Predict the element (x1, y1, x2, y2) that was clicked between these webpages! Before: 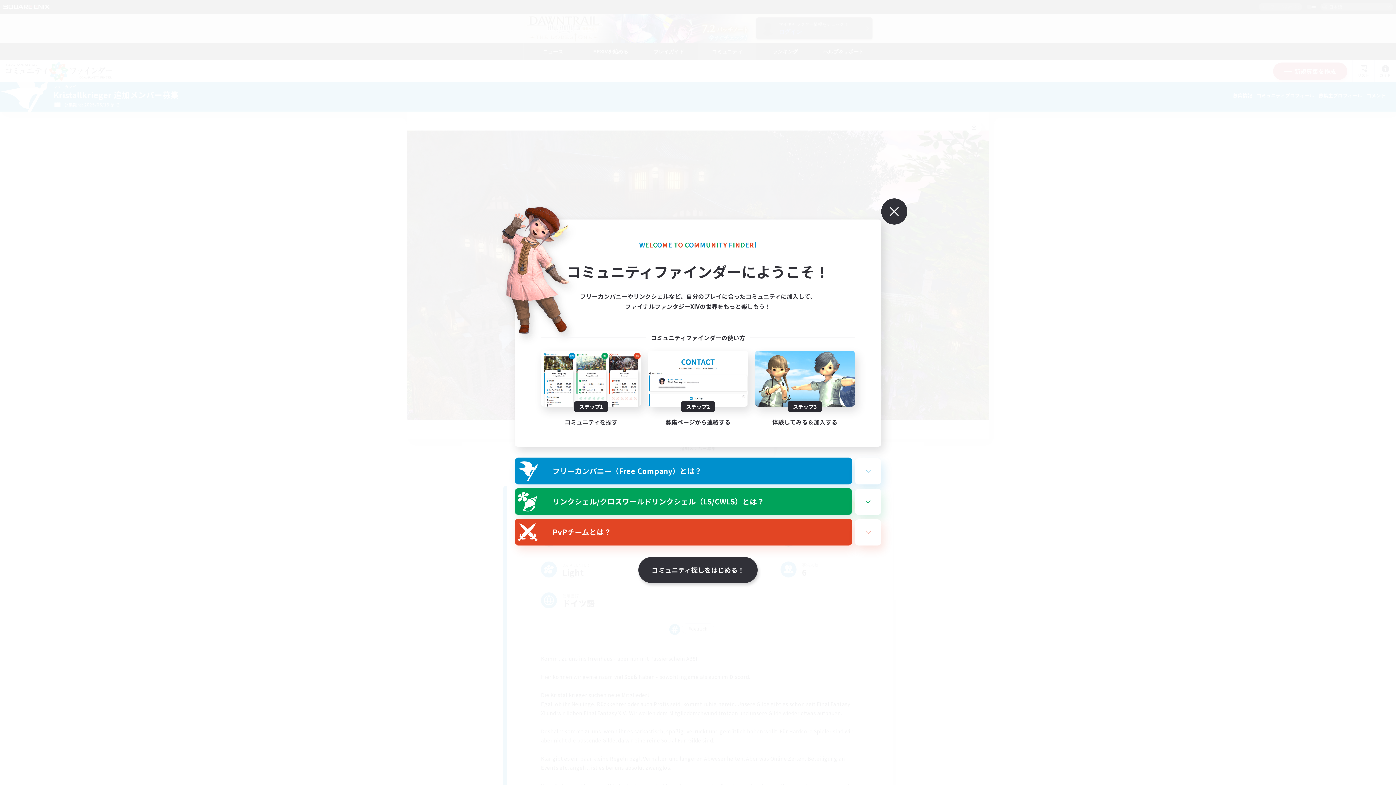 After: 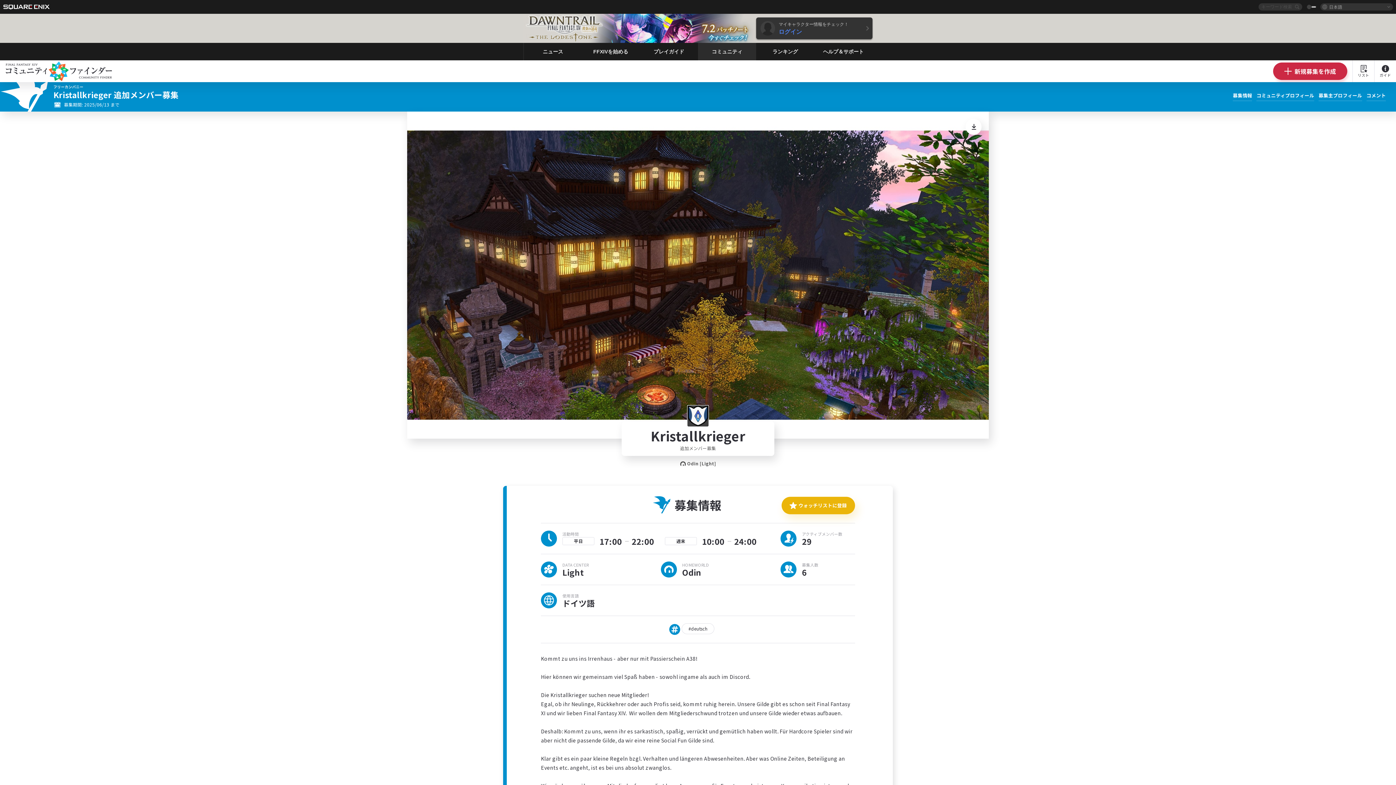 Action: bbox: (865, 181, 882, 198)